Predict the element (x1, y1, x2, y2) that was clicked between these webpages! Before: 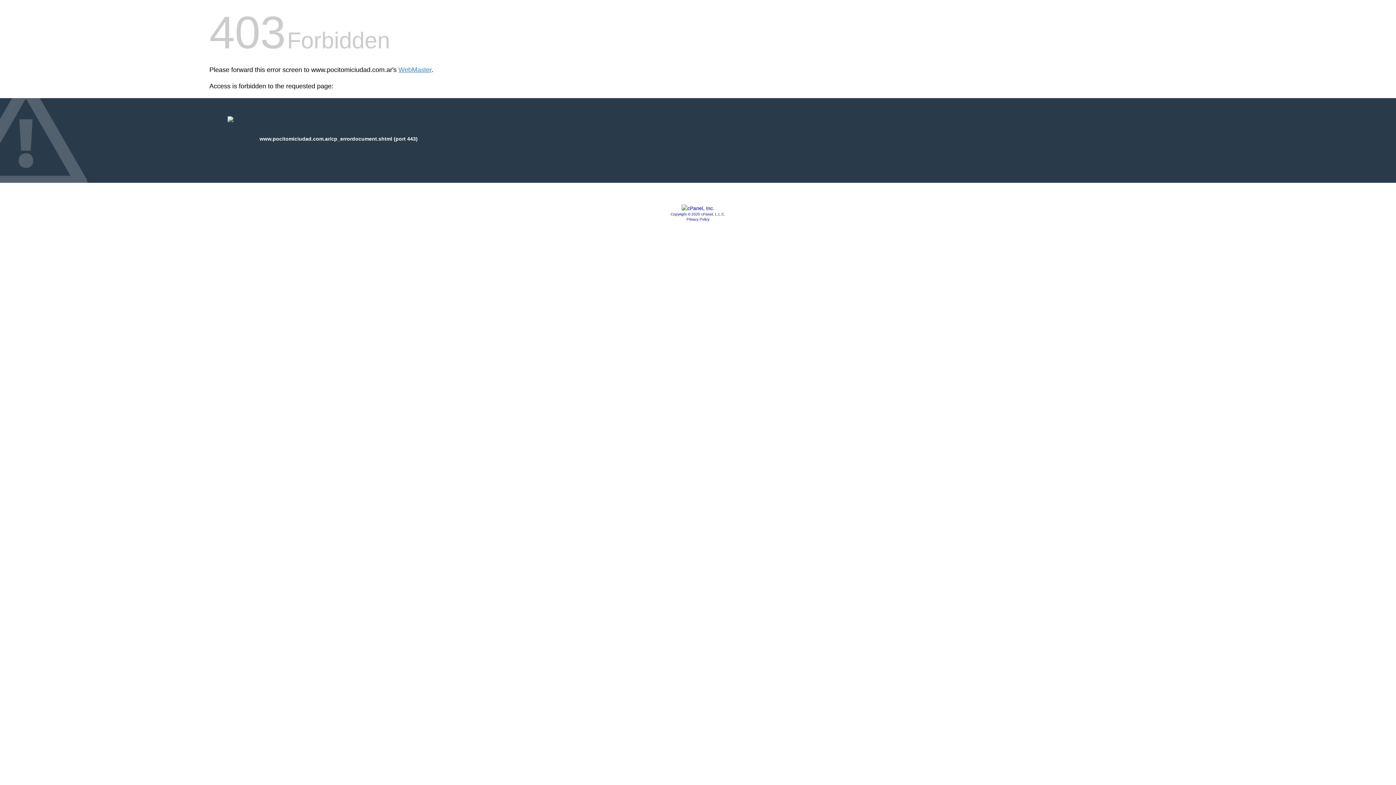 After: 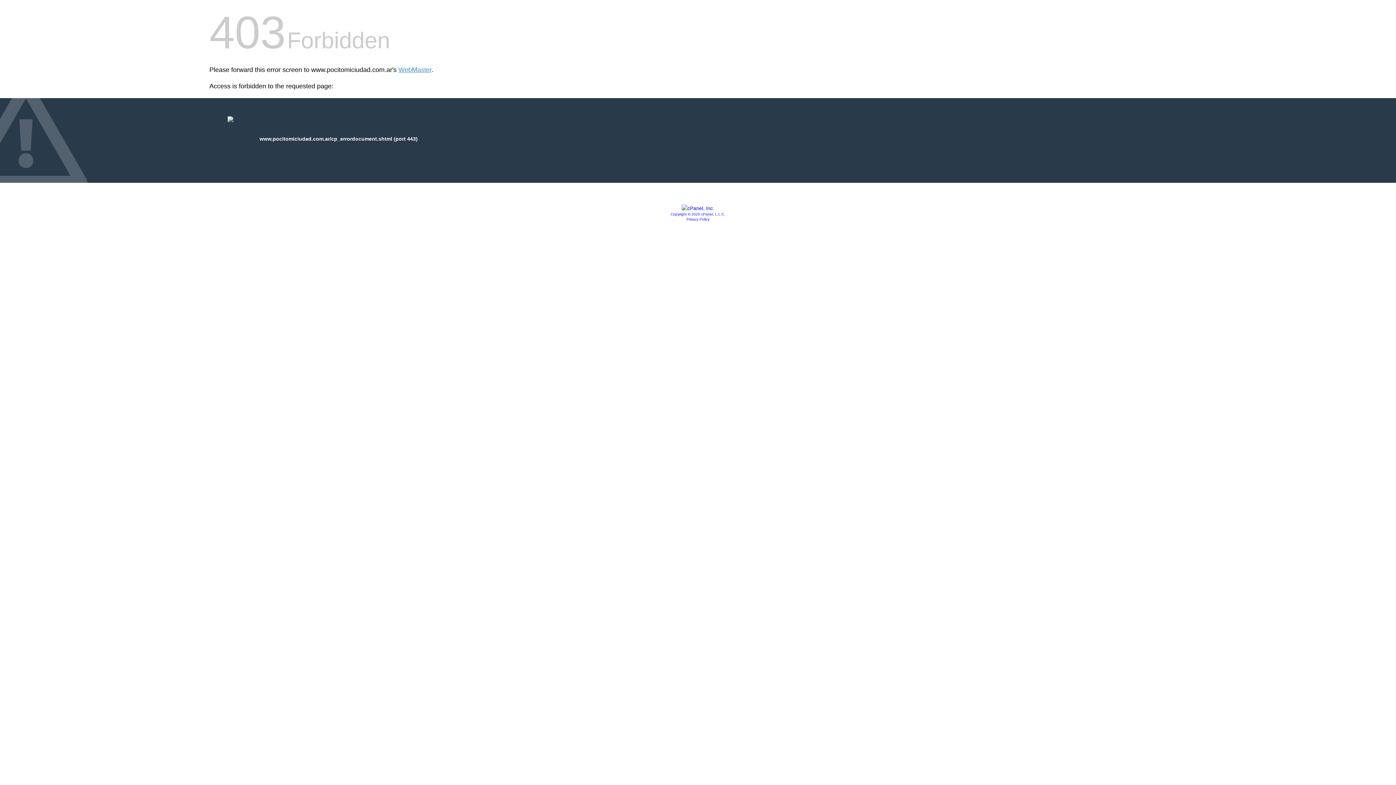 Action: bbox: (681, 205, 714, 211)